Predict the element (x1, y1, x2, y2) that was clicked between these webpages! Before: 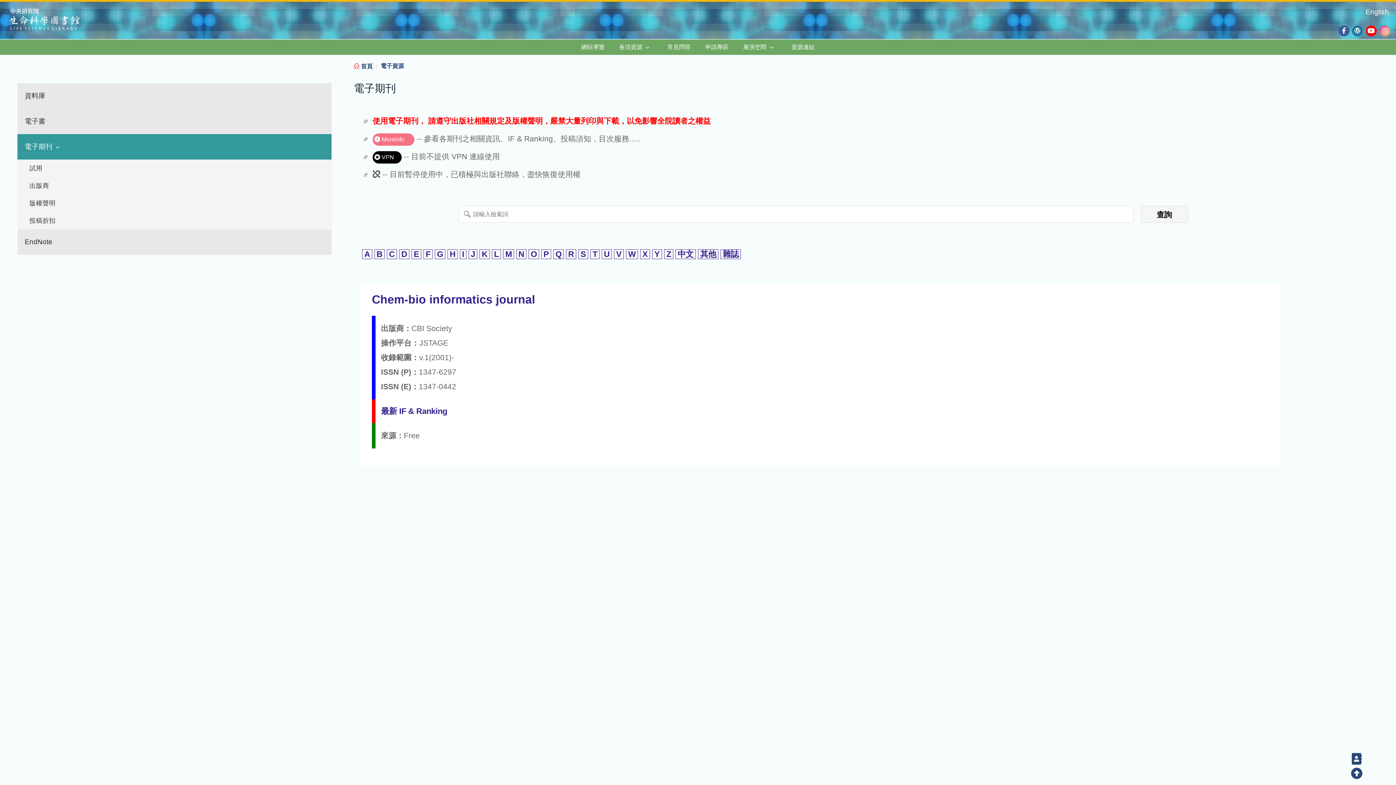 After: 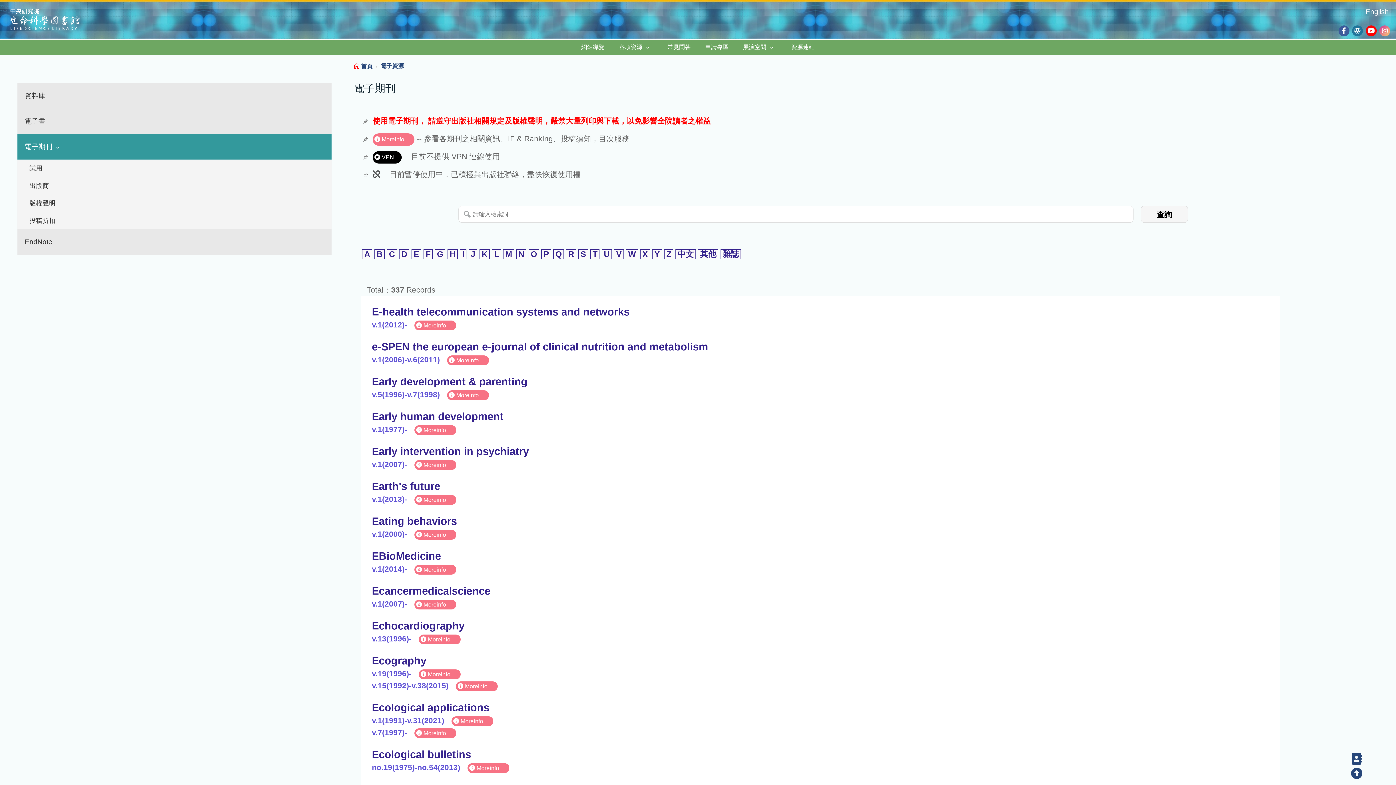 Action: bbox: (411, 249, 421, 259) label: E